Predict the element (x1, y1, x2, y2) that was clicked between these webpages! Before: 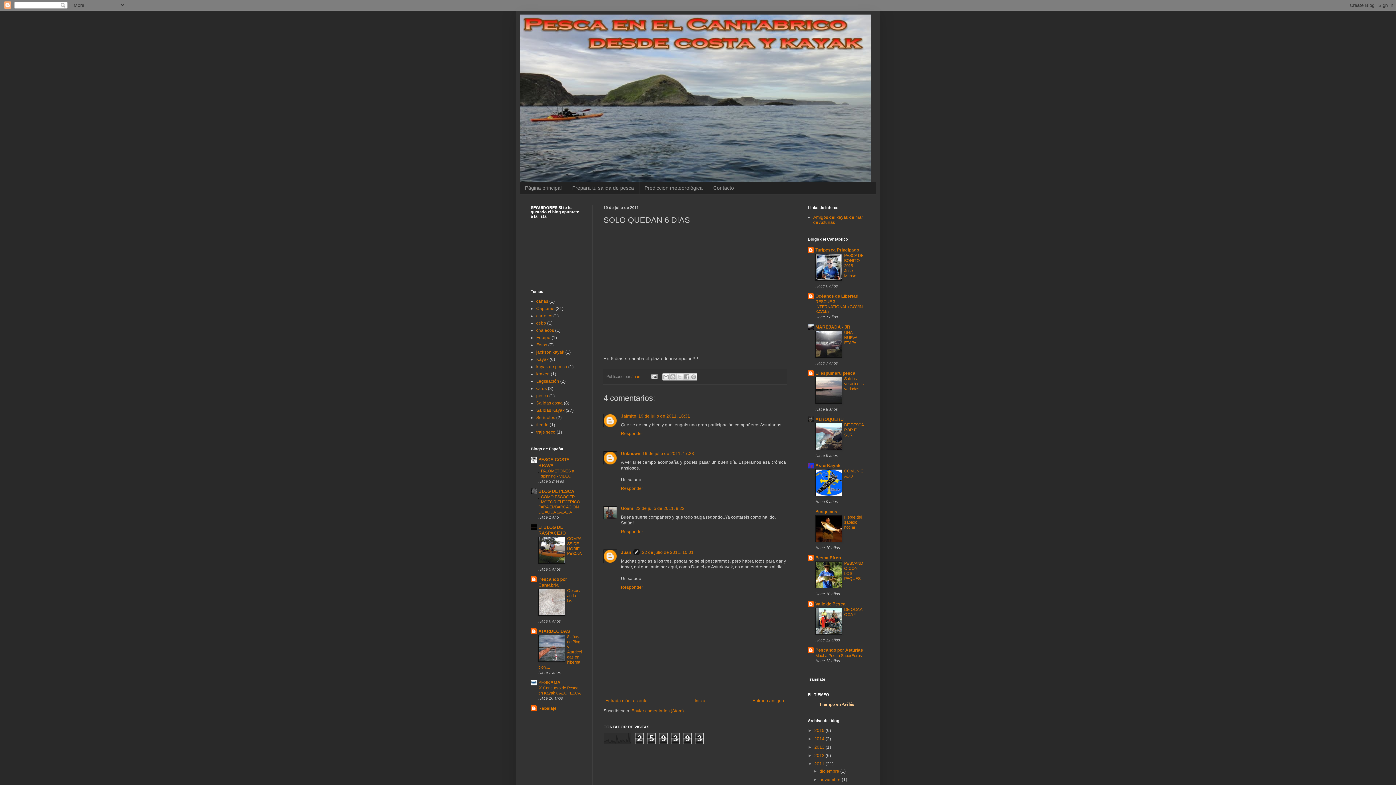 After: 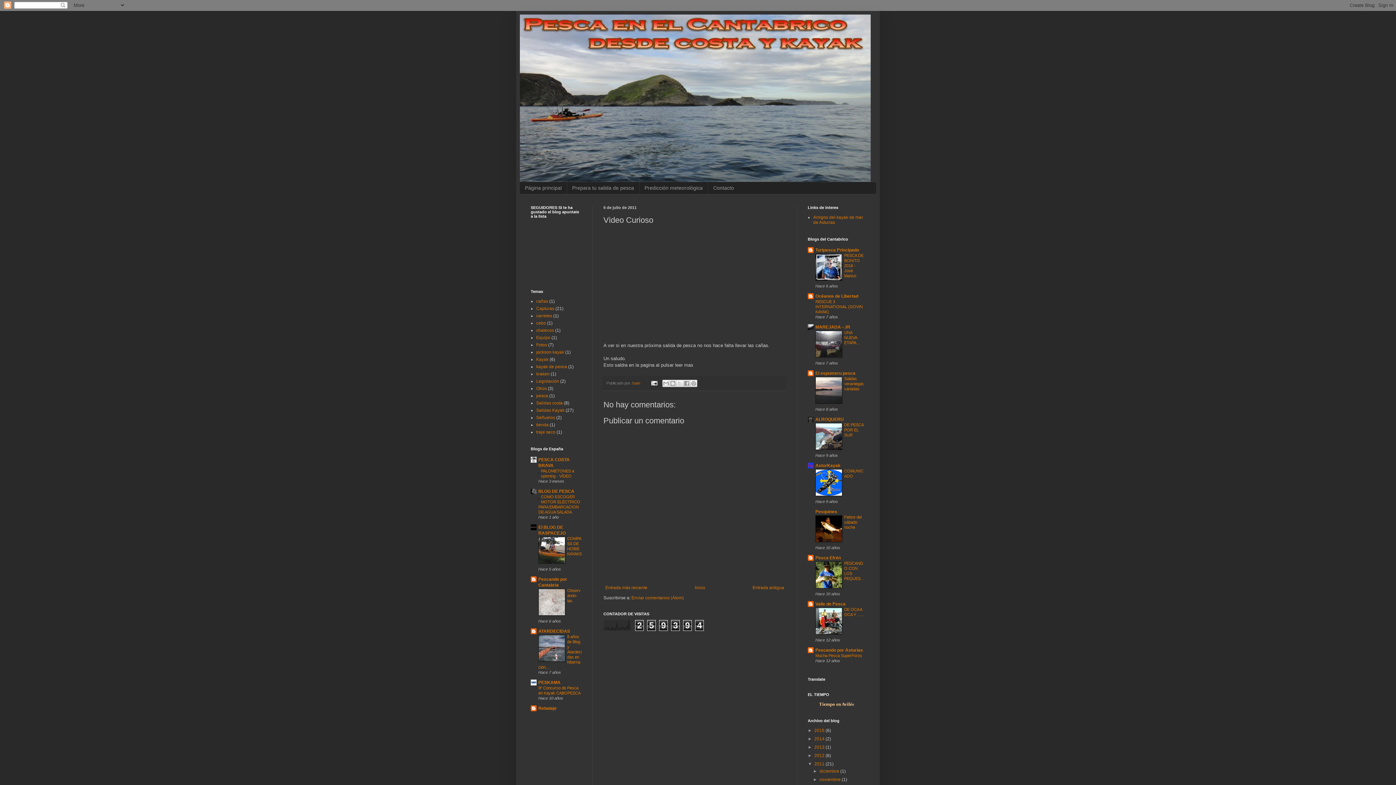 Action: label: Entrada antigua bbox: (750, 696, 786, 705)